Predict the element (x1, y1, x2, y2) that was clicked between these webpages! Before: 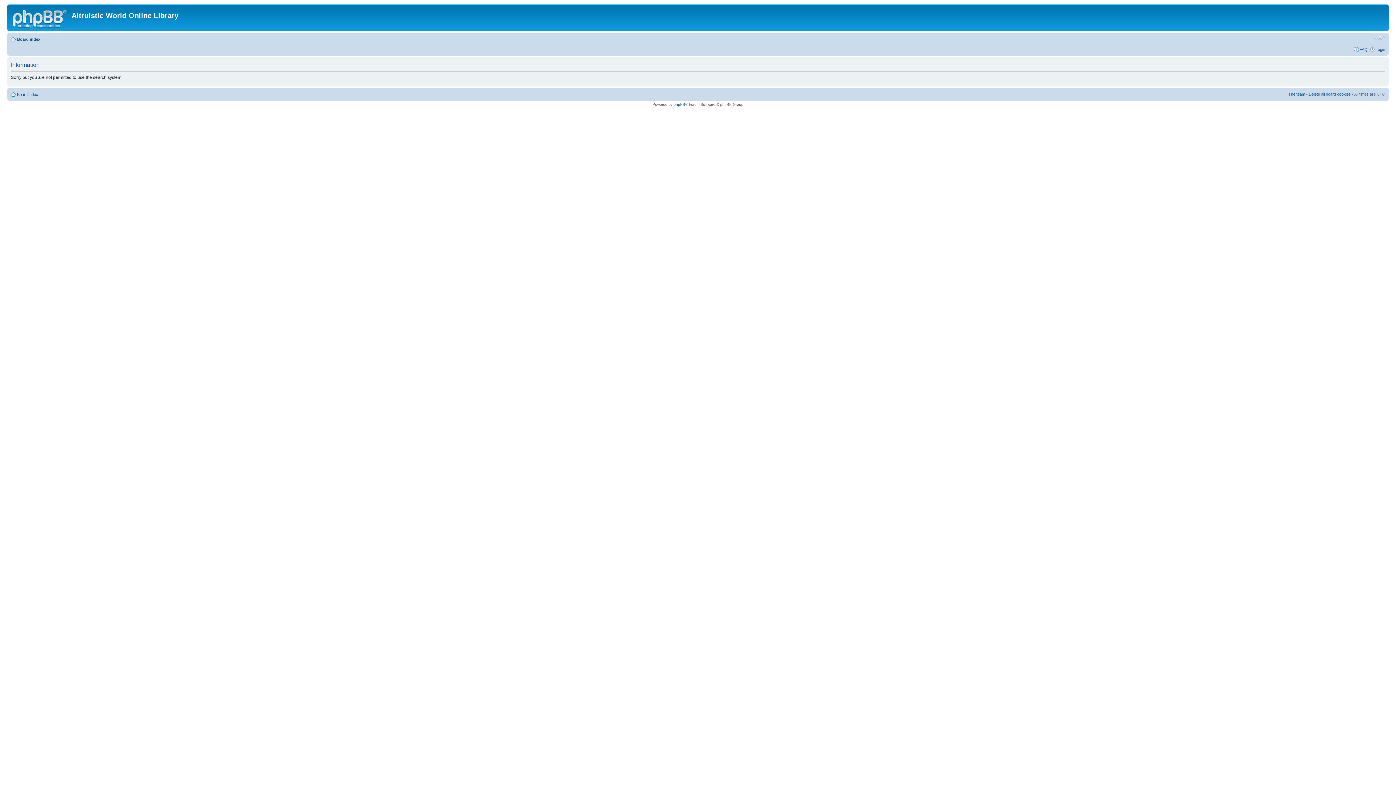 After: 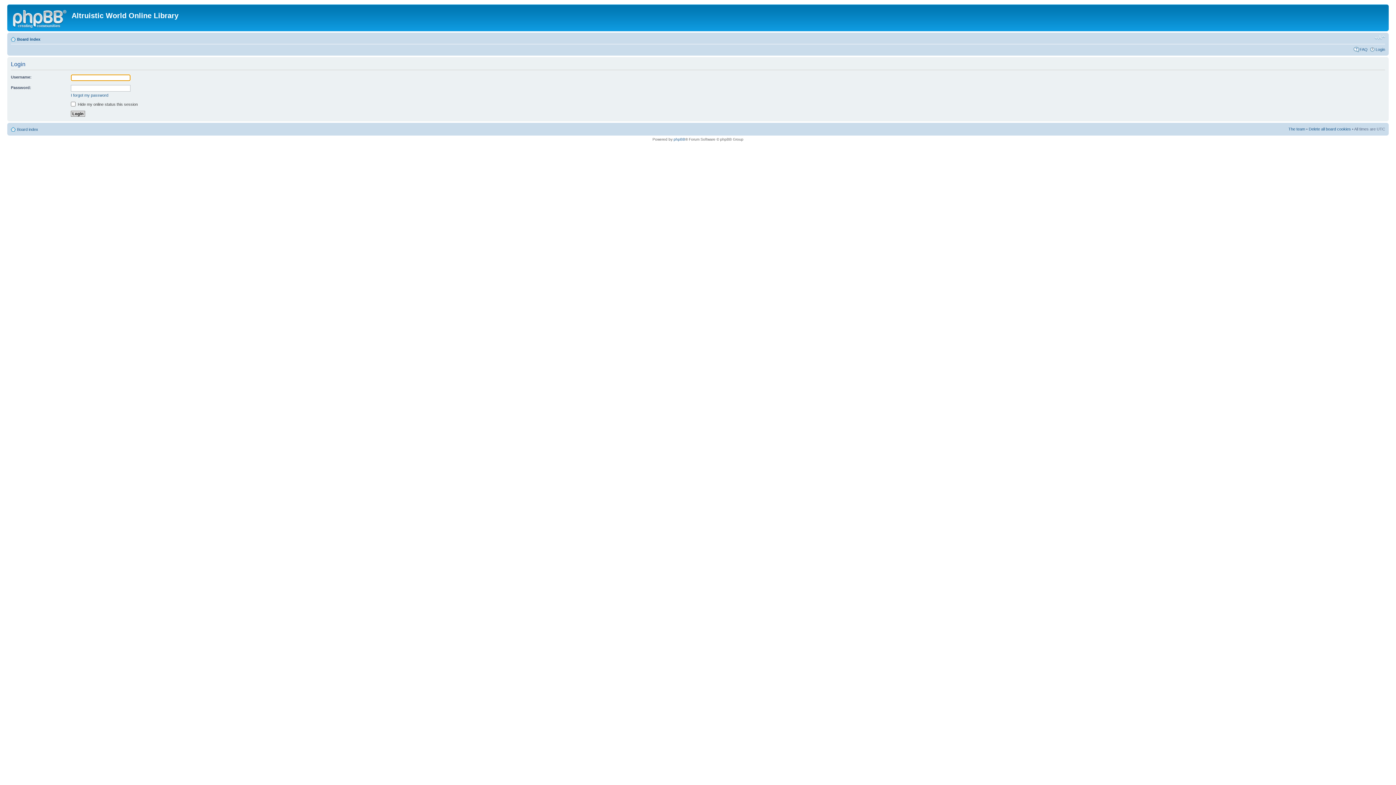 Action: bbox: (1376, 47, 1385, 51) label: Login